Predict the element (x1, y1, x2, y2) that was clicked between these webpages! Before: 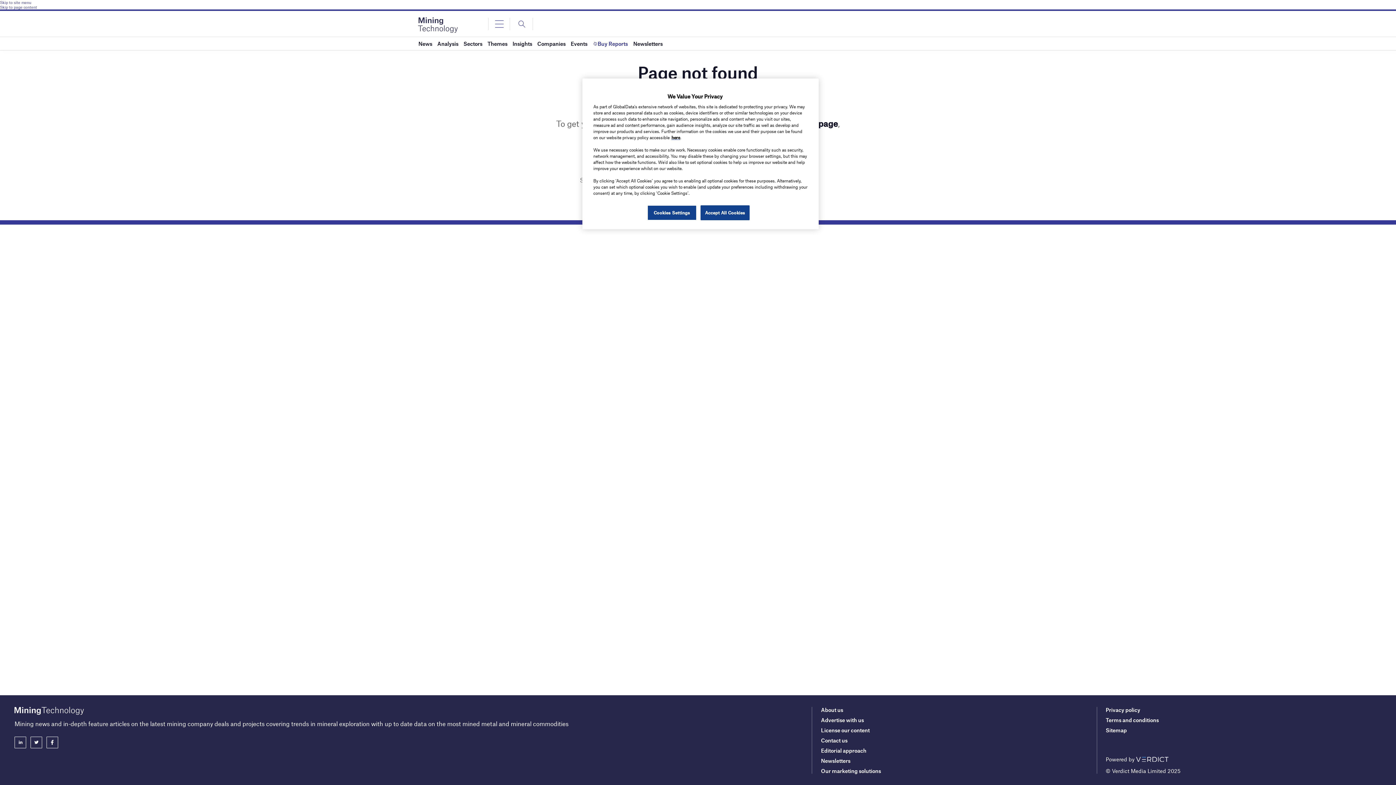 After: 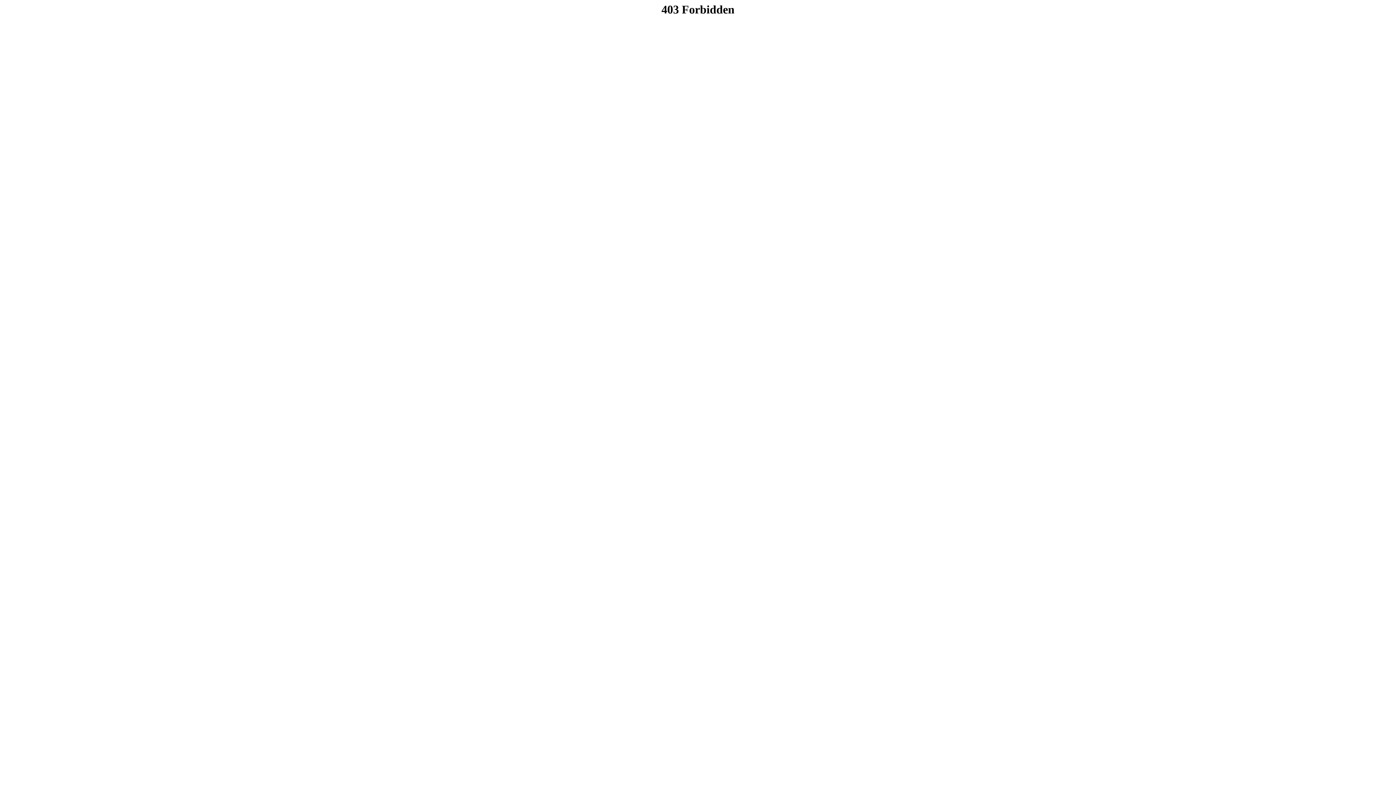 Action: bbox: (1106, 706, 1140, 713) label: Privacy policy